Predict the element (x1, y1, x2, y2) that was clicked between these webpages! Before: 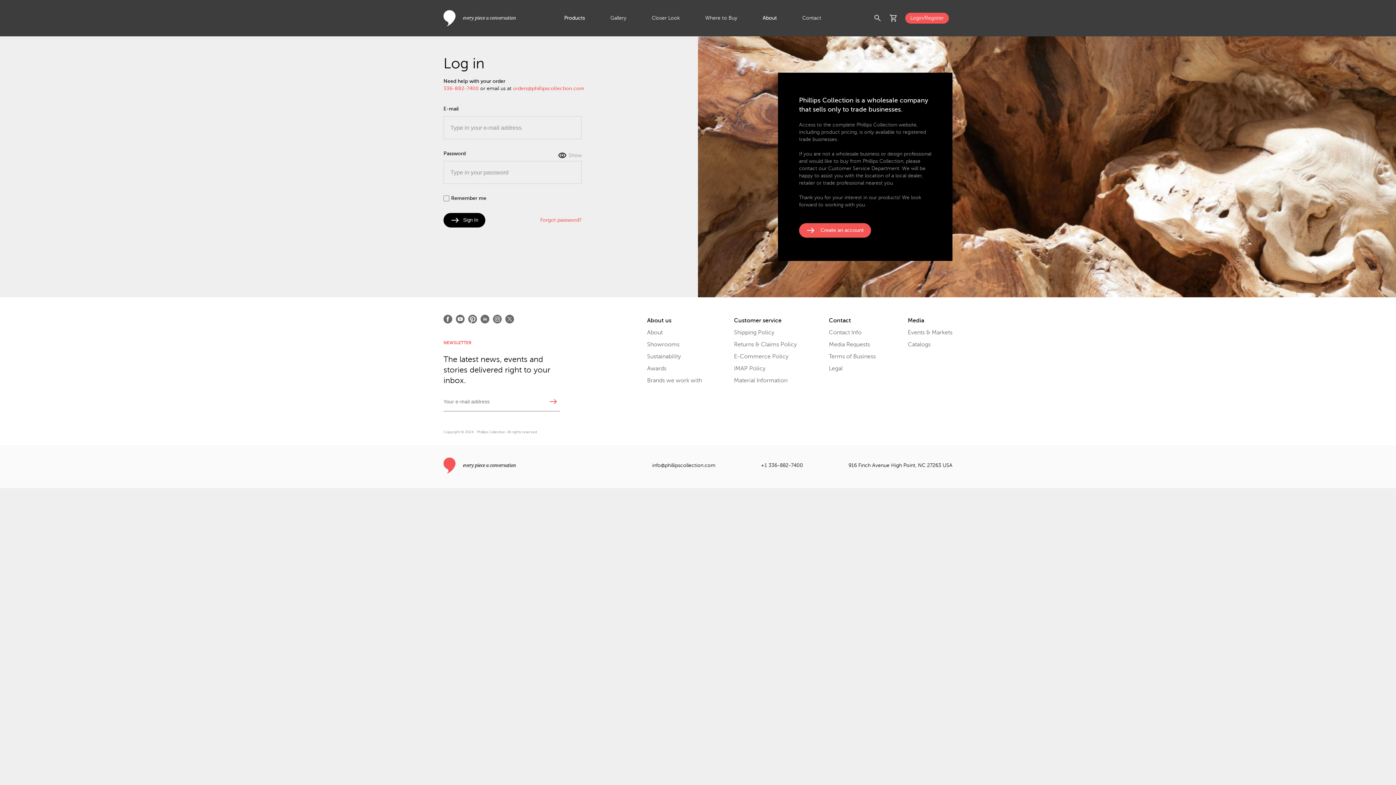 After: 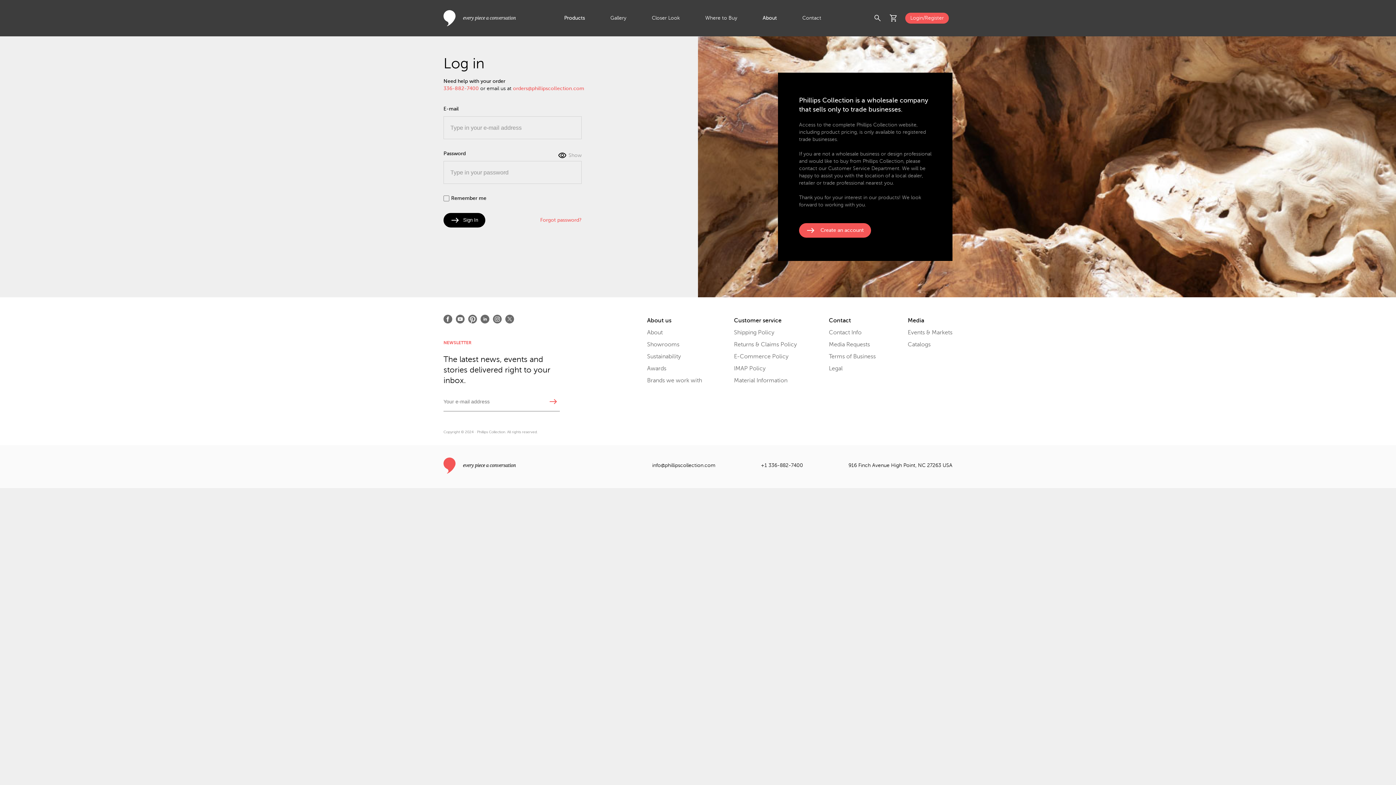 Action: label: Open Instagram bbox: (493, 314, 501, 323)